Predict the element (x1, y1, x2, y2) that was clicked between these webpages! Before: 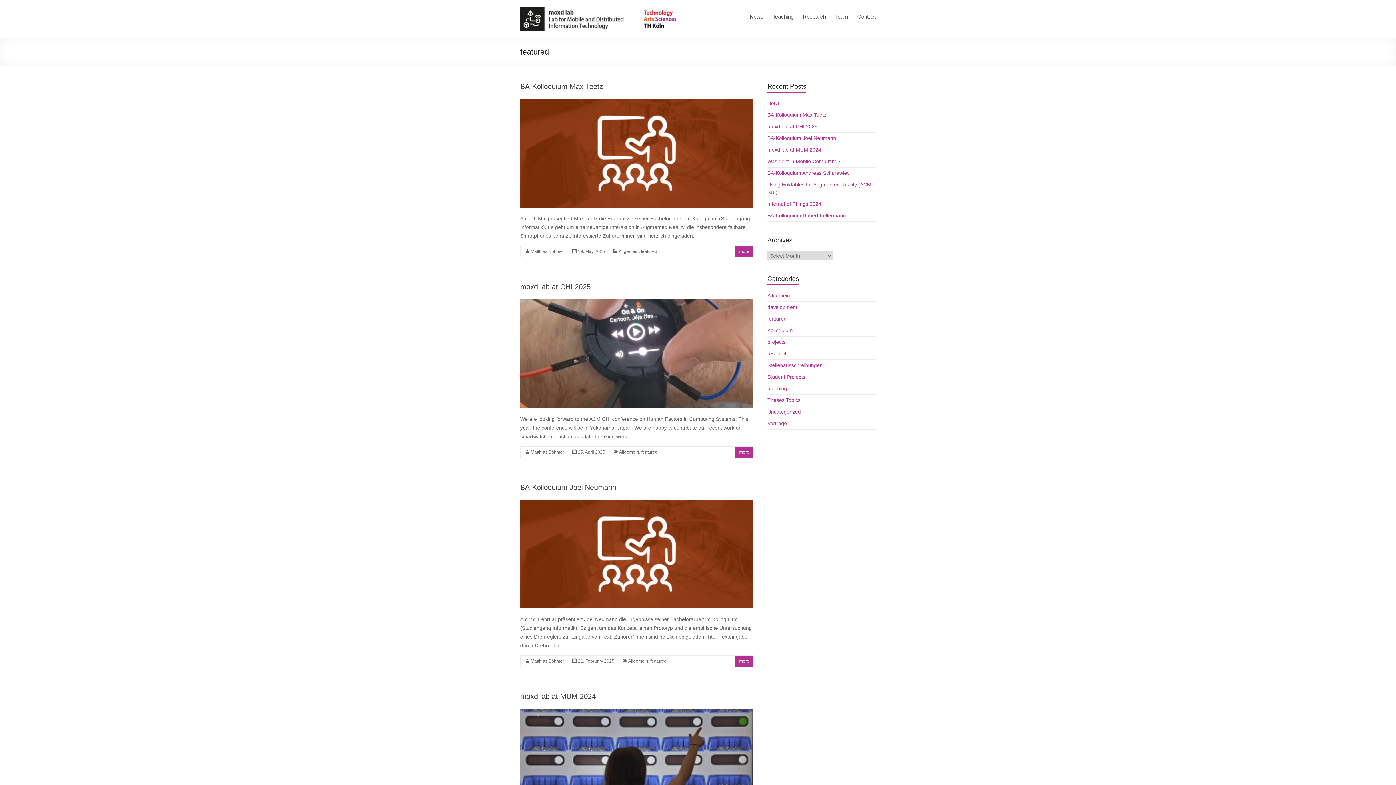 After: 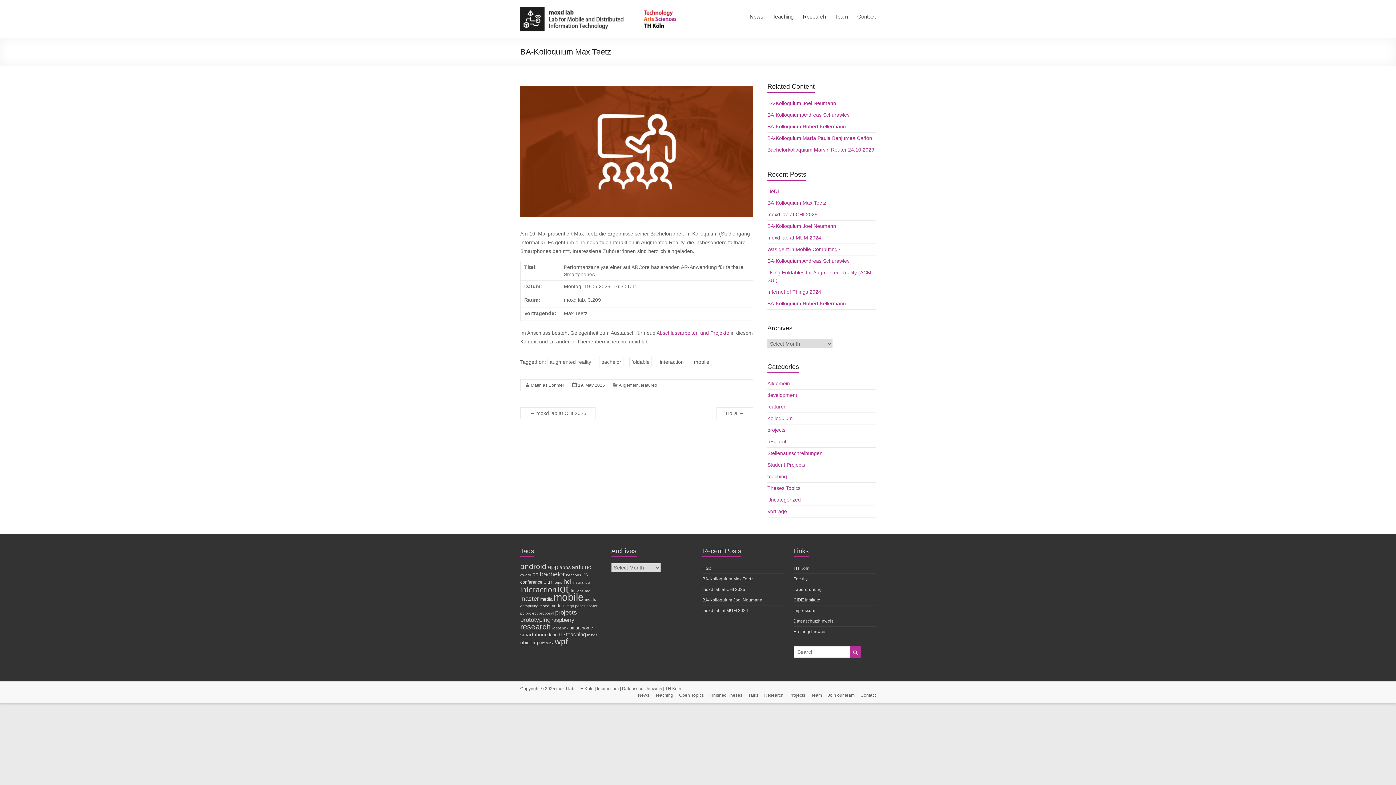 Action: bbox: (520, 82, 603, 90) label: BA-Kolloquium Max Teetz